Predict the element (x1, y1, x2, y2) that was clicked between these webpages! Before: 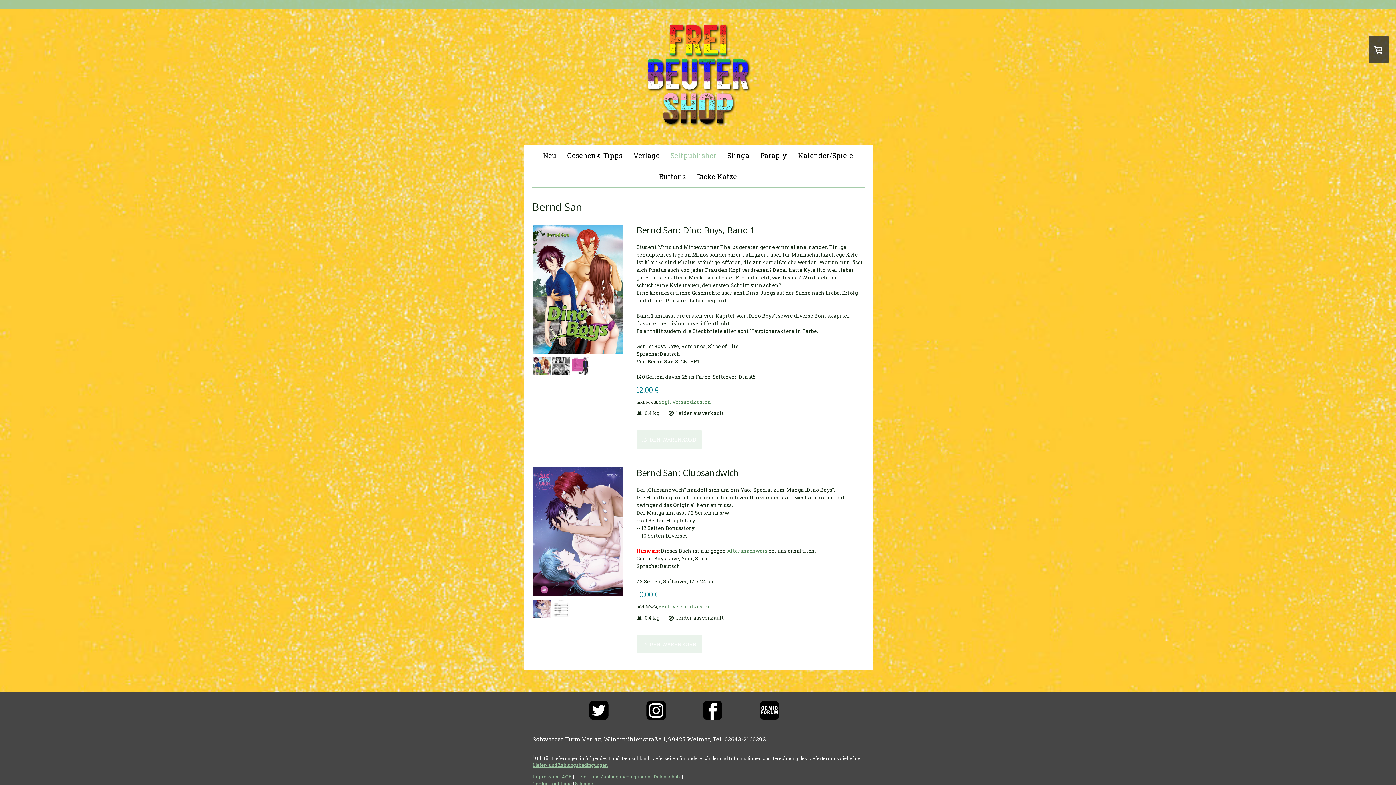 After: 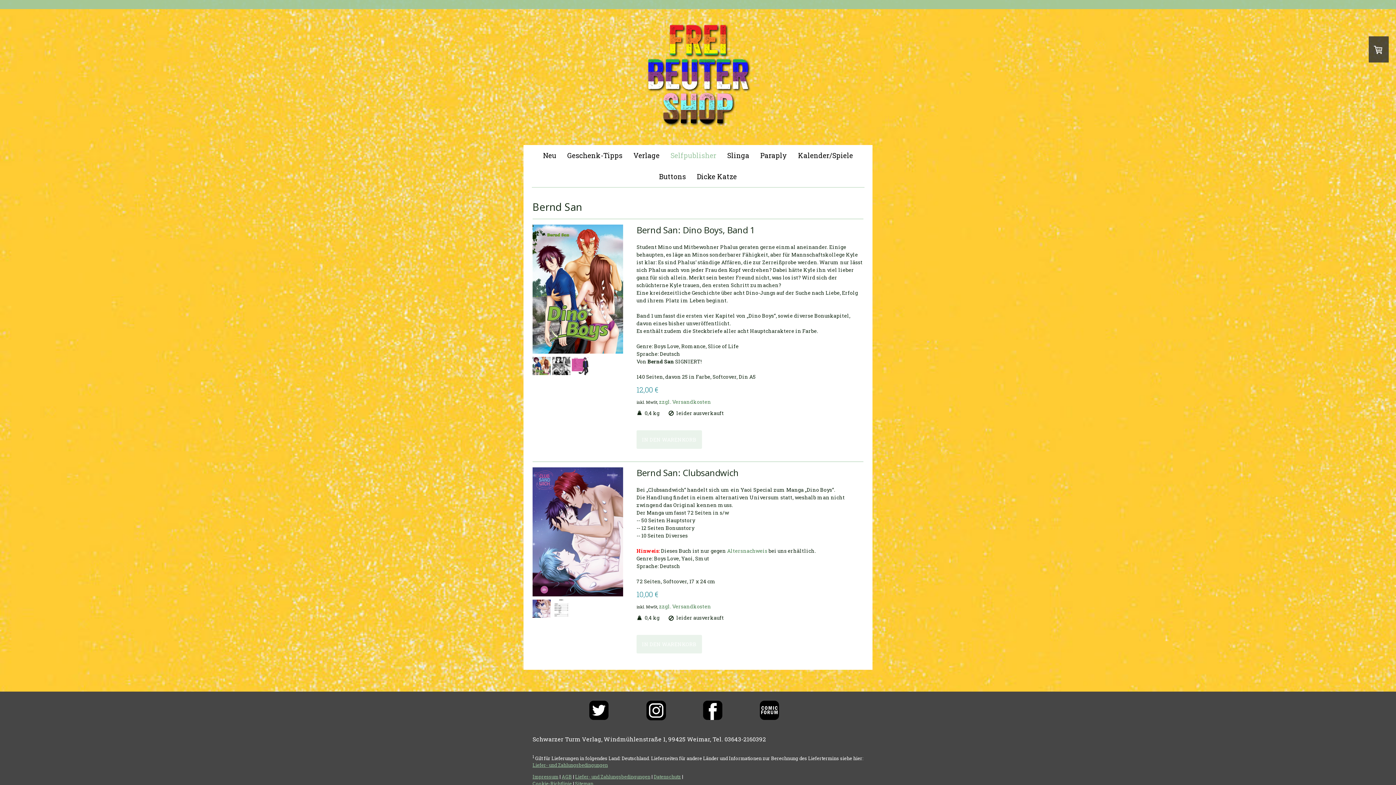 Action: bbox: (532, 369, 550, 376)